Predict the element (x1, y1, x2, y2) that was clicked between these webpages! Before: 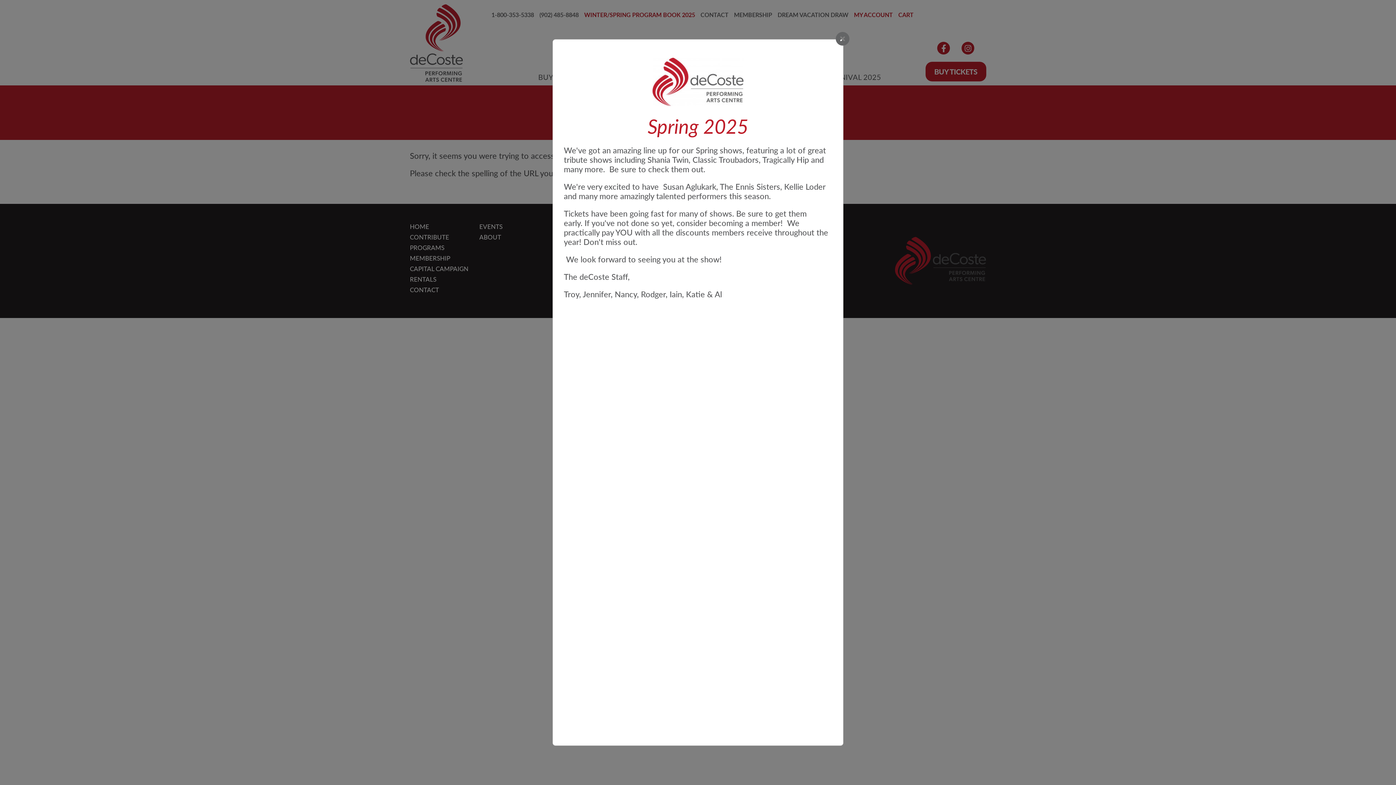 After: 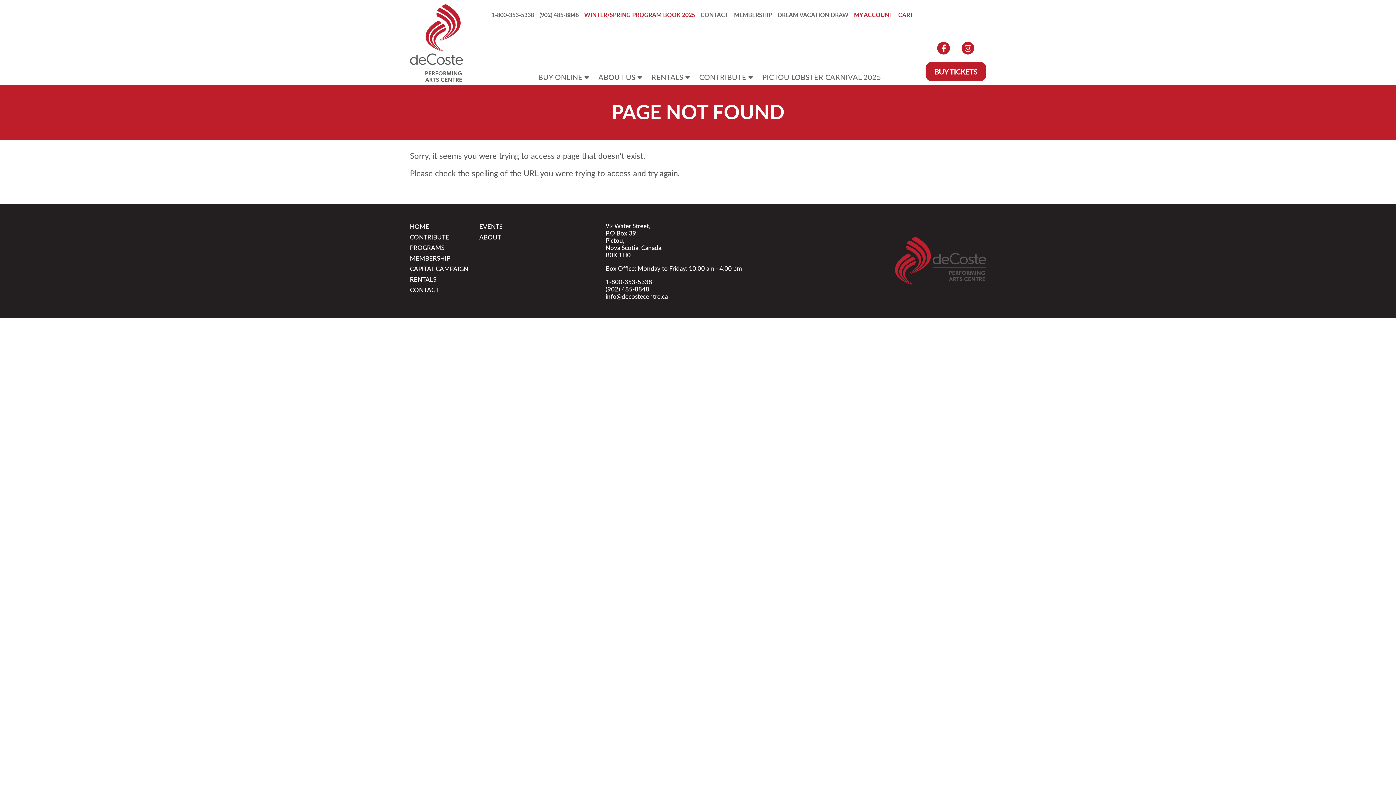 Action: bbox: (836, 33, 849, 45)